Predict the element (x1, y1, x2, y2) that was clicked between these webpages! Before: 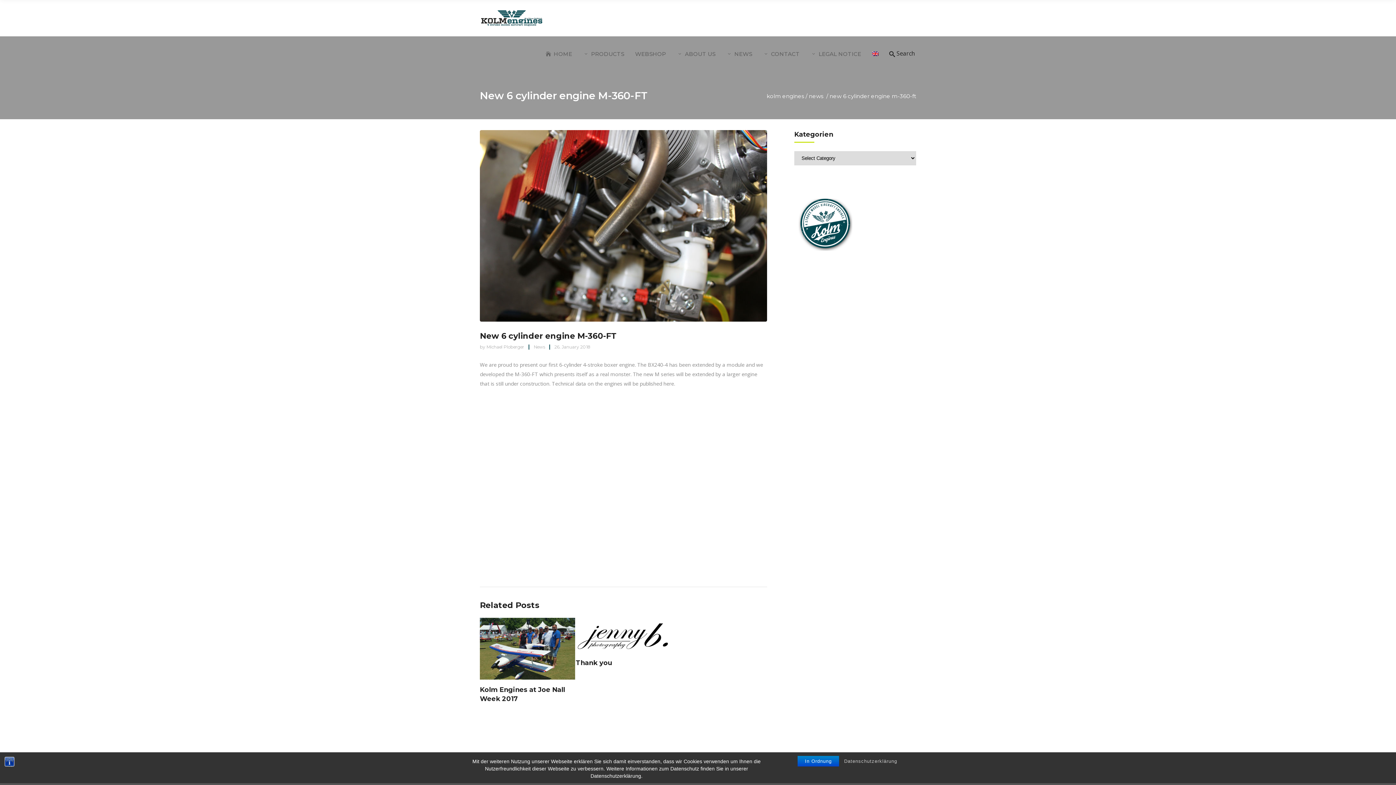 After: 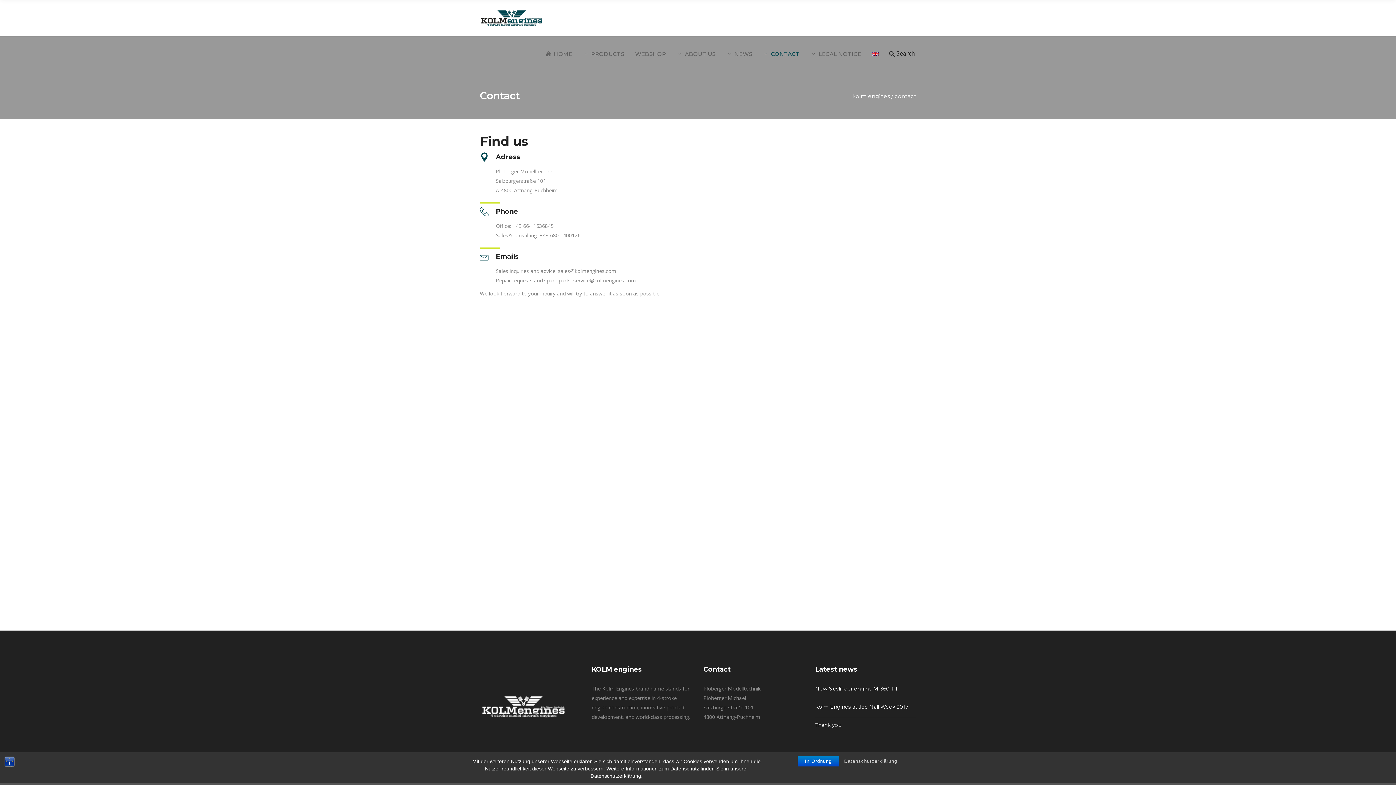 Action: label: CONTACT bbox: (757, 36, 805, 72)